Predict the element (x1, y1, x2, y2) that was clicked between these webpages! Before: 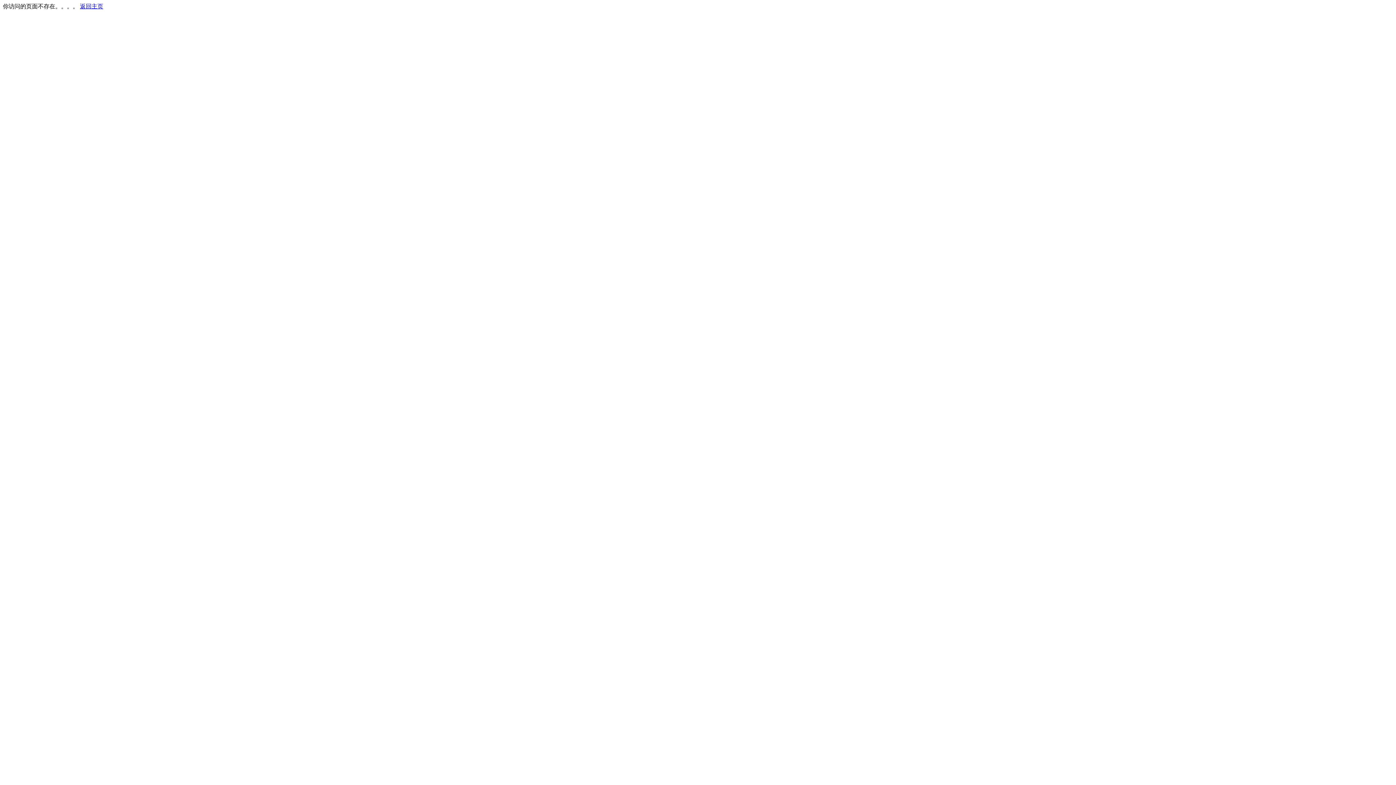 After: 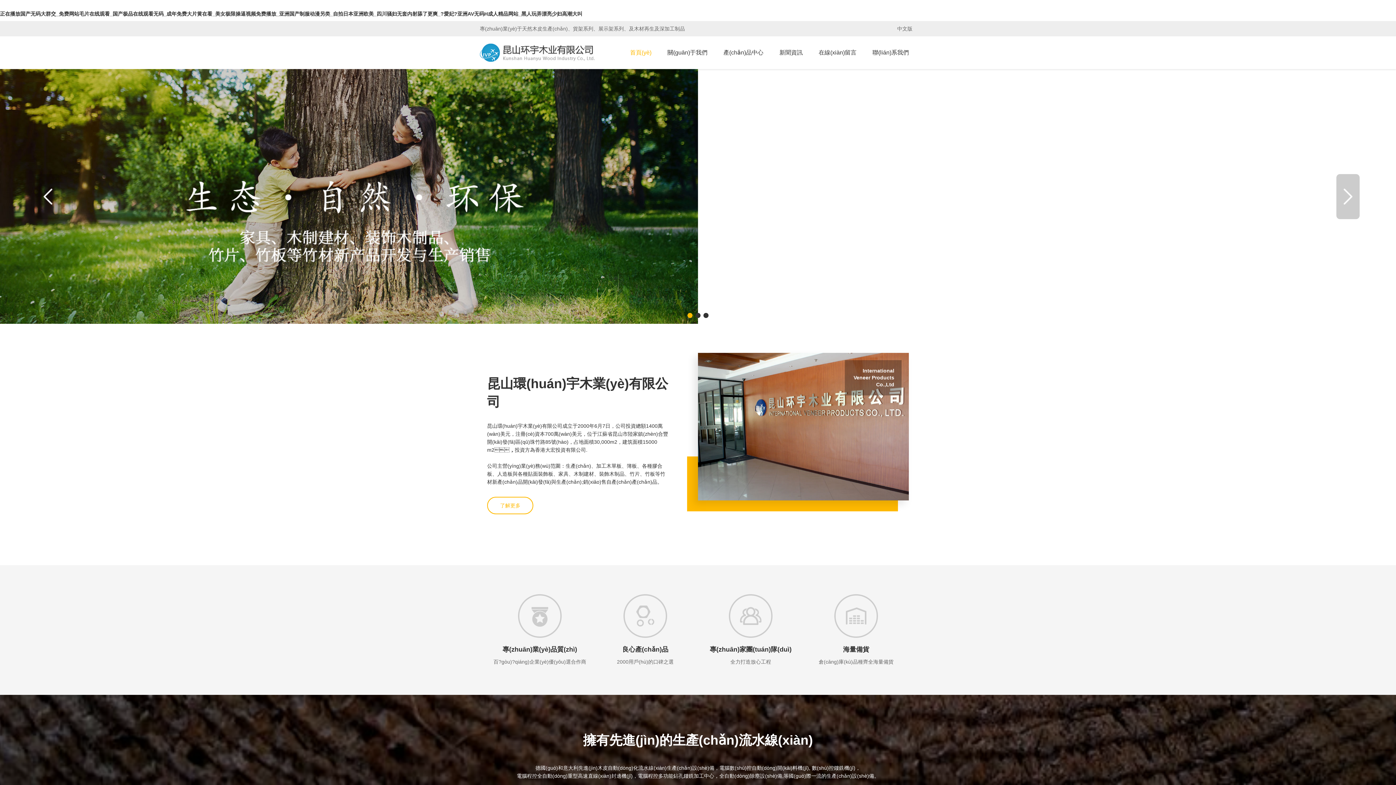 Action: label: 返回主页 bbox: (80, 3, 103, 9)